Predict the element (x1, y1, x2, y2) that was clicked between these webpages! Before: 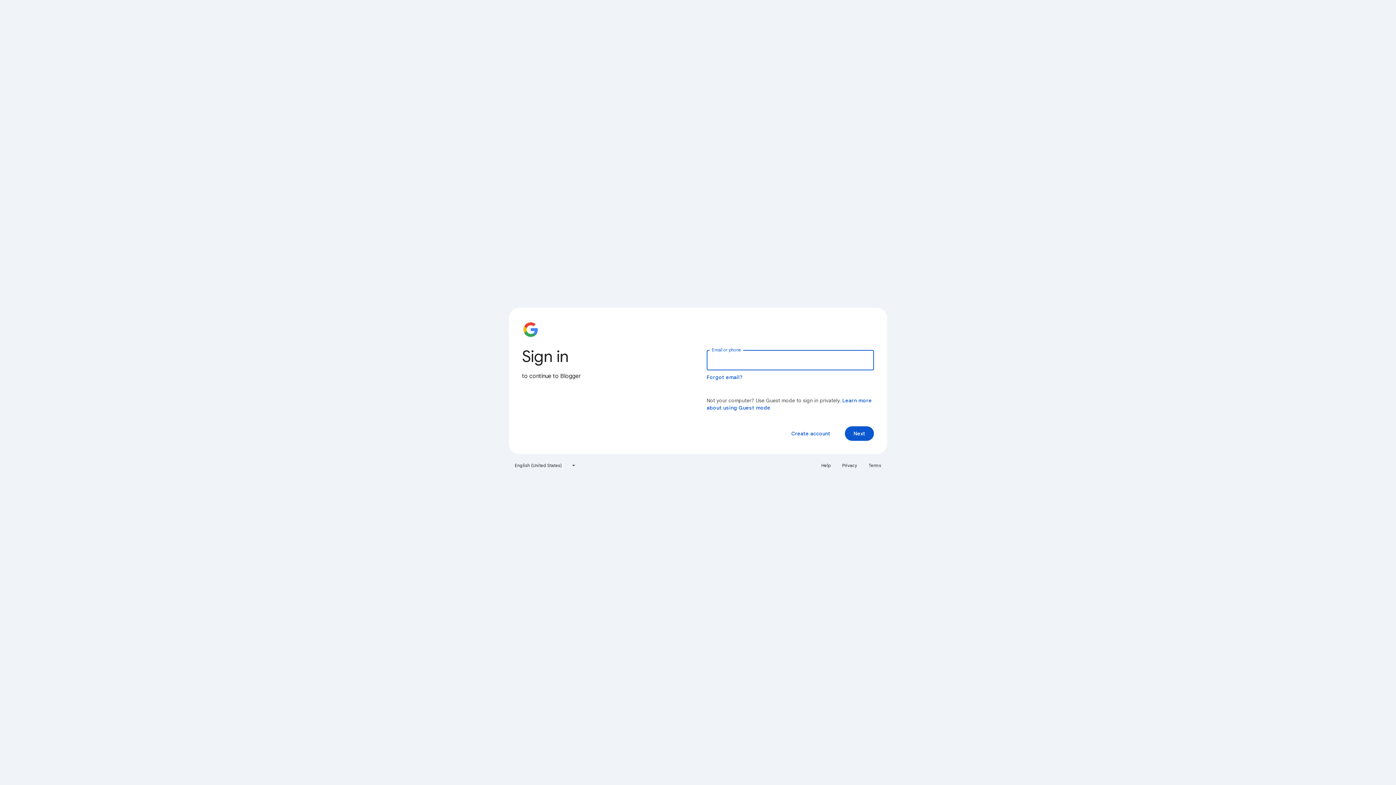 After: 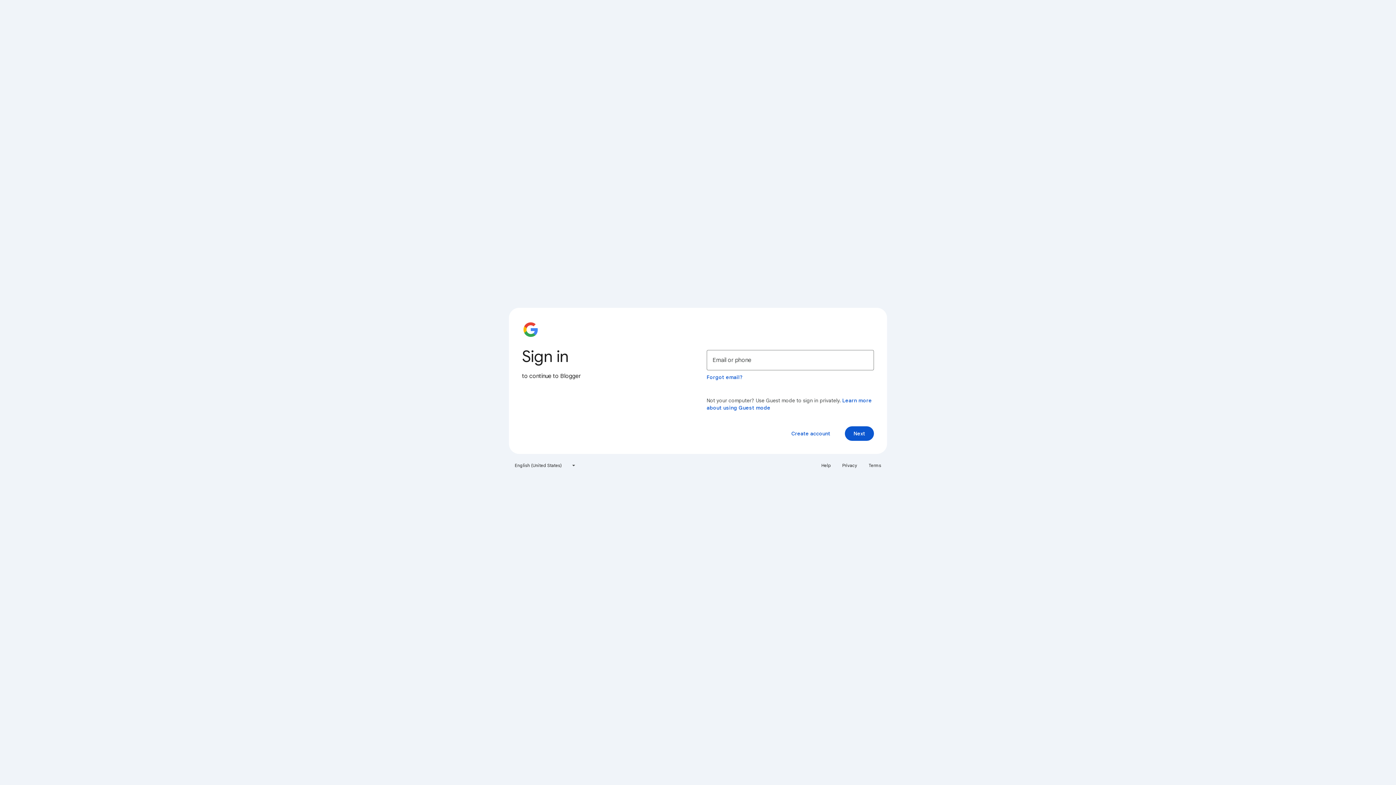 Action: bbox: (838, 460, 861, 471) label: Privacy